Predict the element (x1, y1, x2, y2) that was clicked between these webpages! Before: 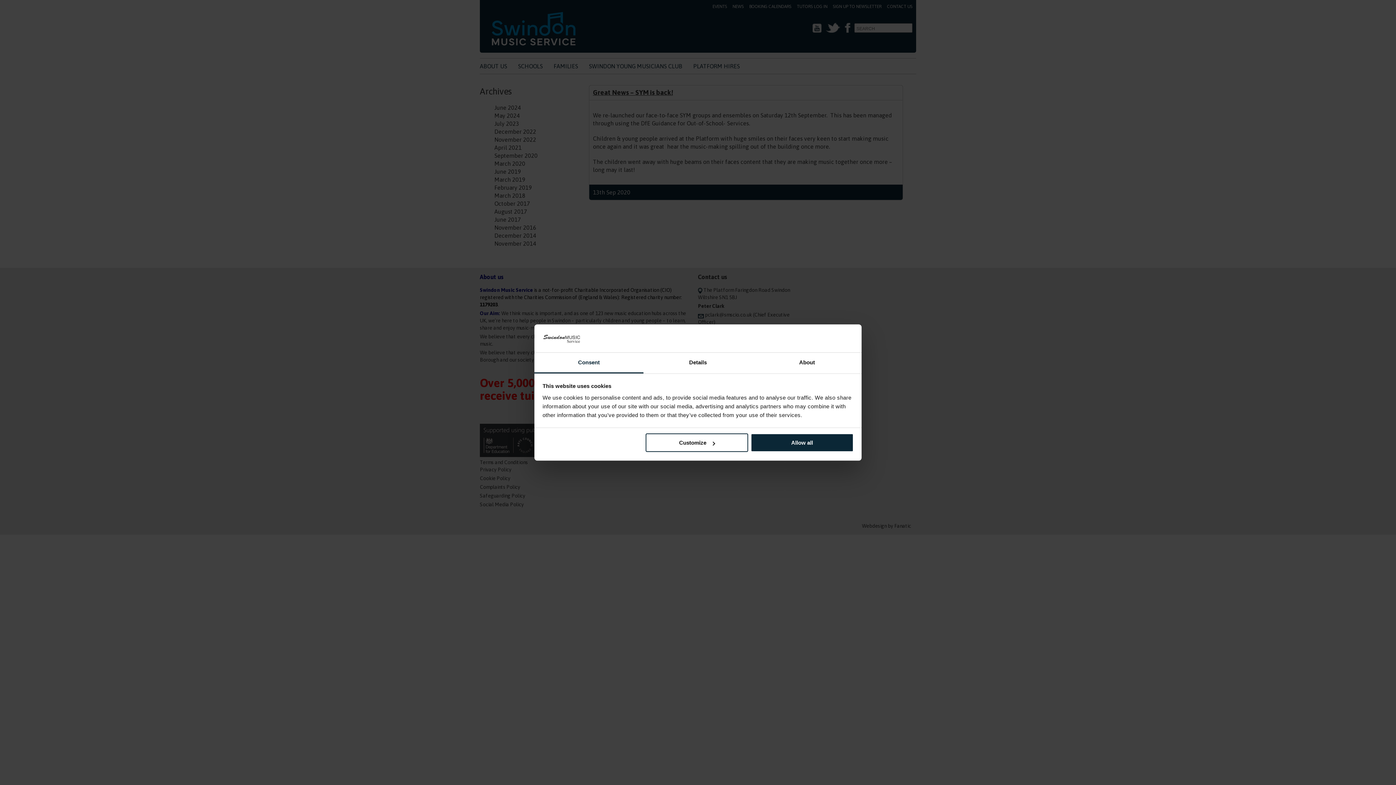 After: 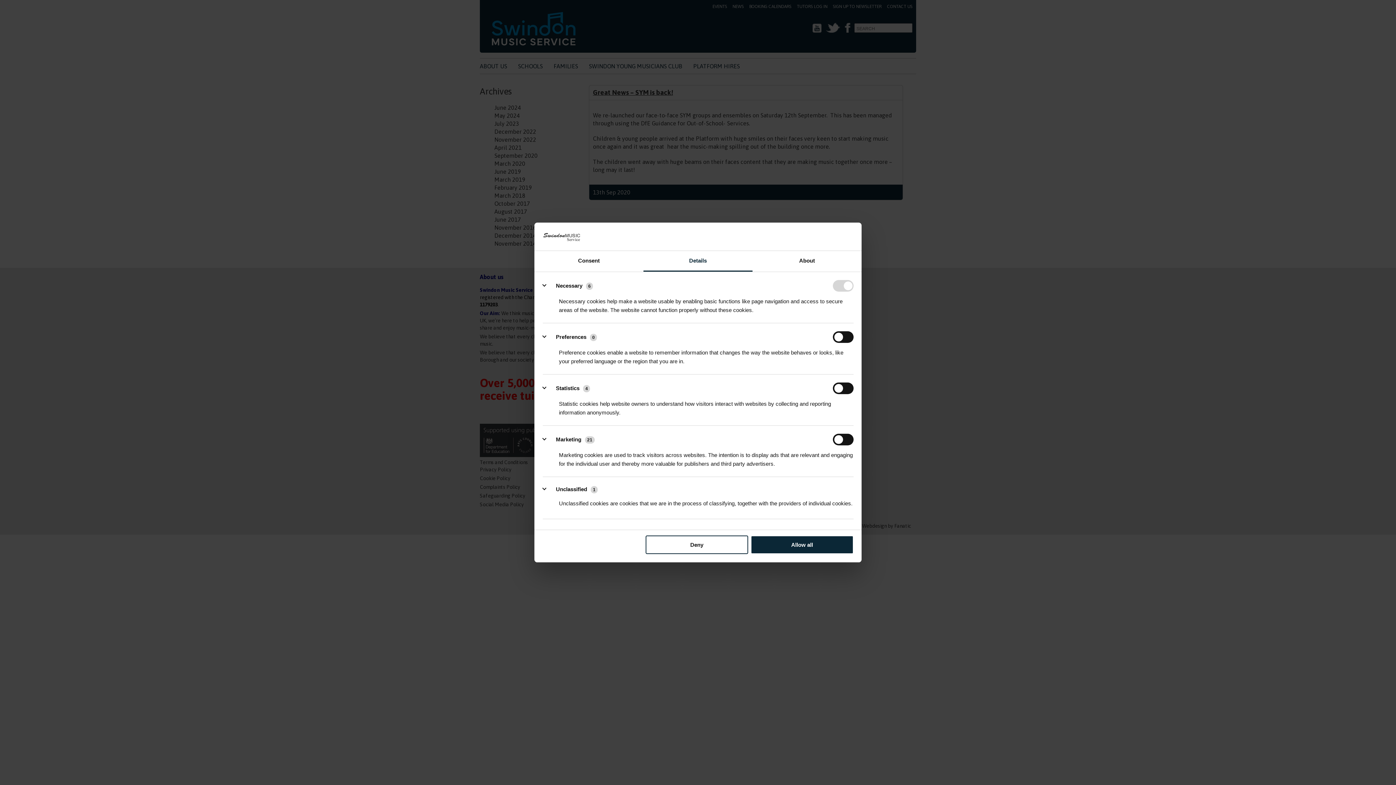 Action: label: Details bbox: (643, 352, 752, 373)